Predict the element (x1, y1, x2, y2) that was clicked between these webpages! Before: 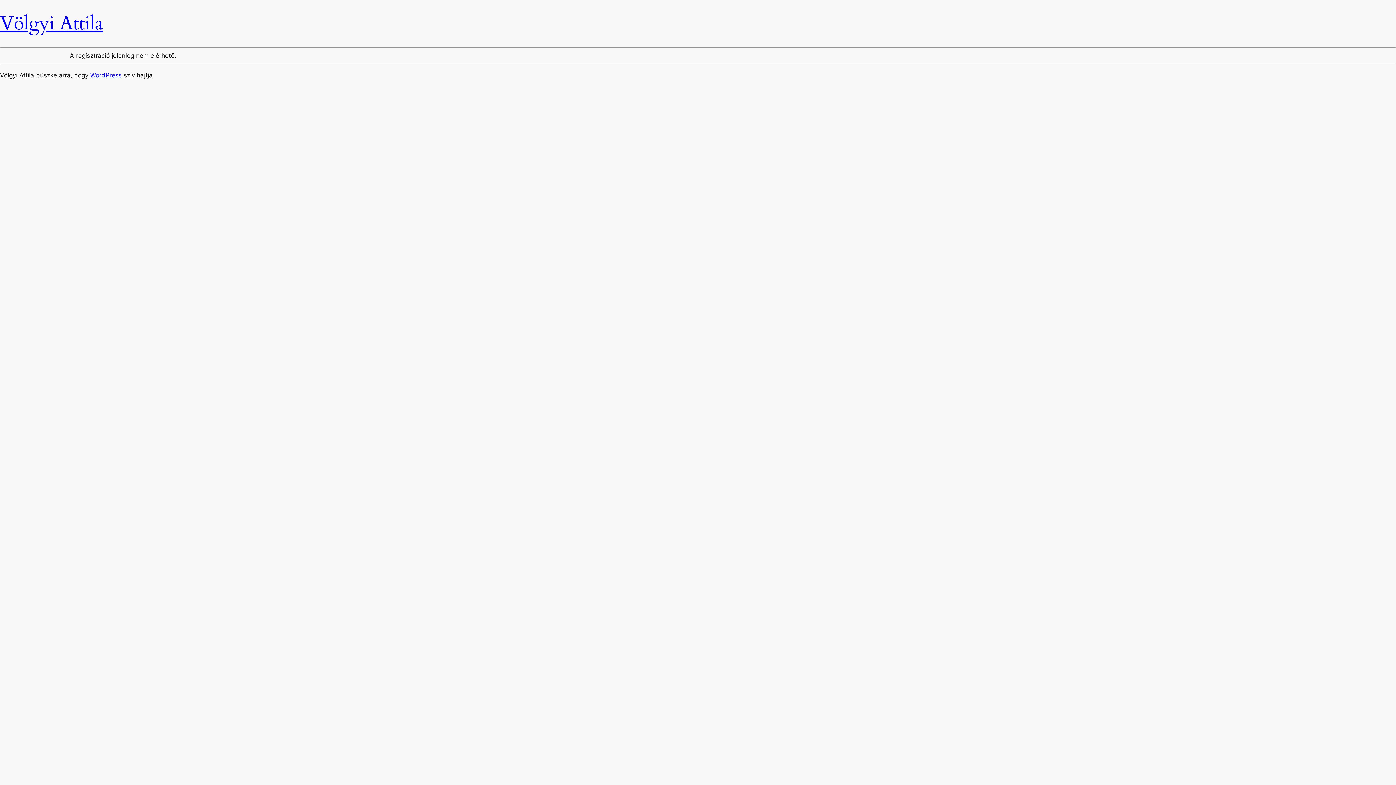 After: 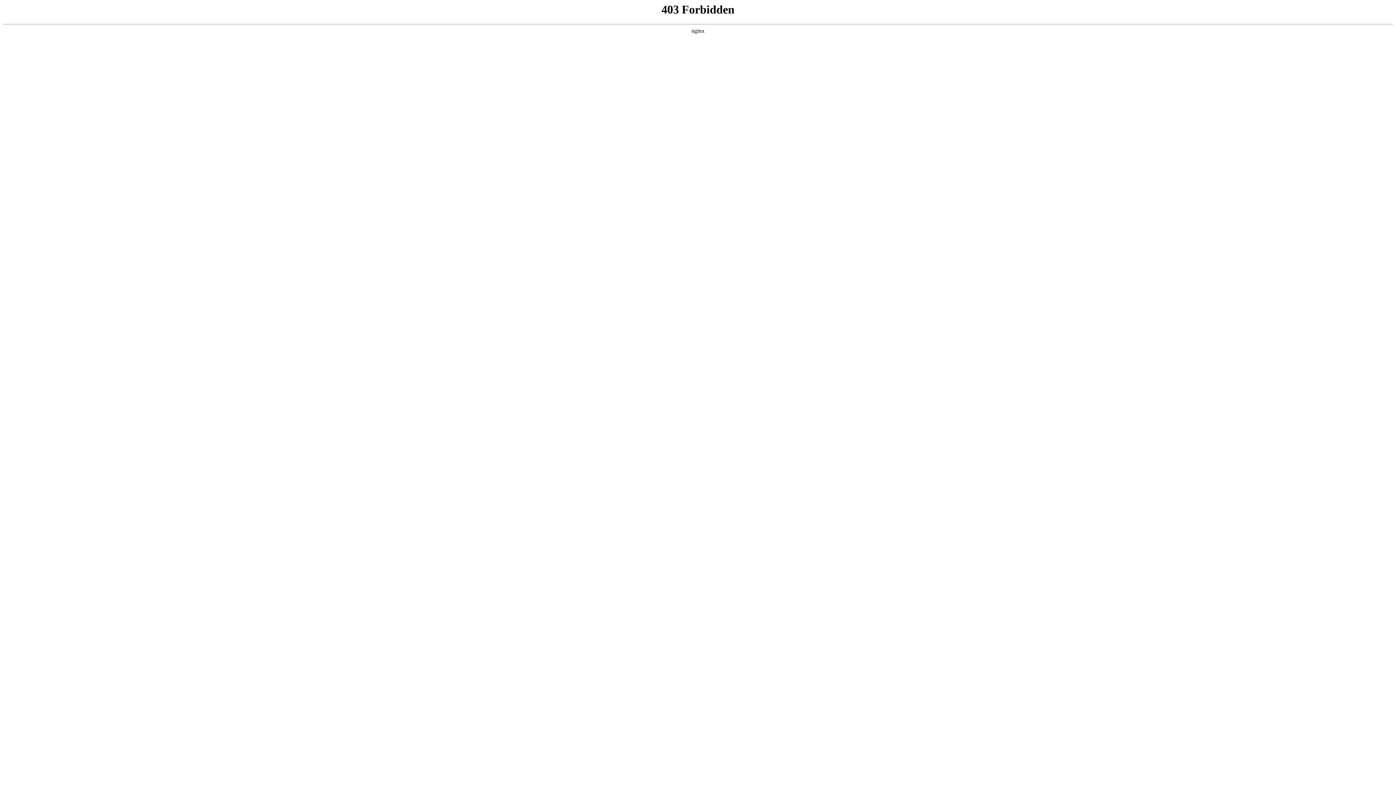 Action: bbox: (90, 71, 121, 78) label: WordPress